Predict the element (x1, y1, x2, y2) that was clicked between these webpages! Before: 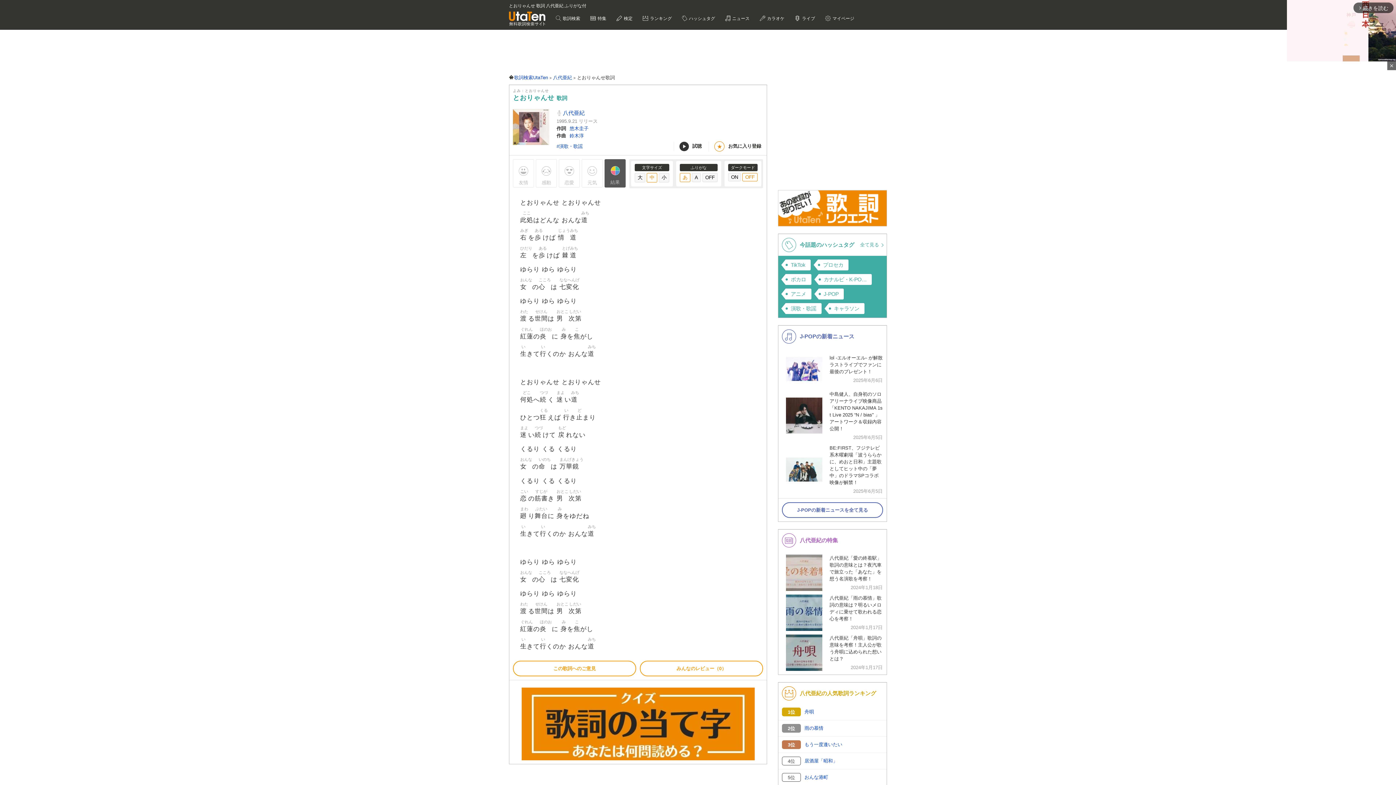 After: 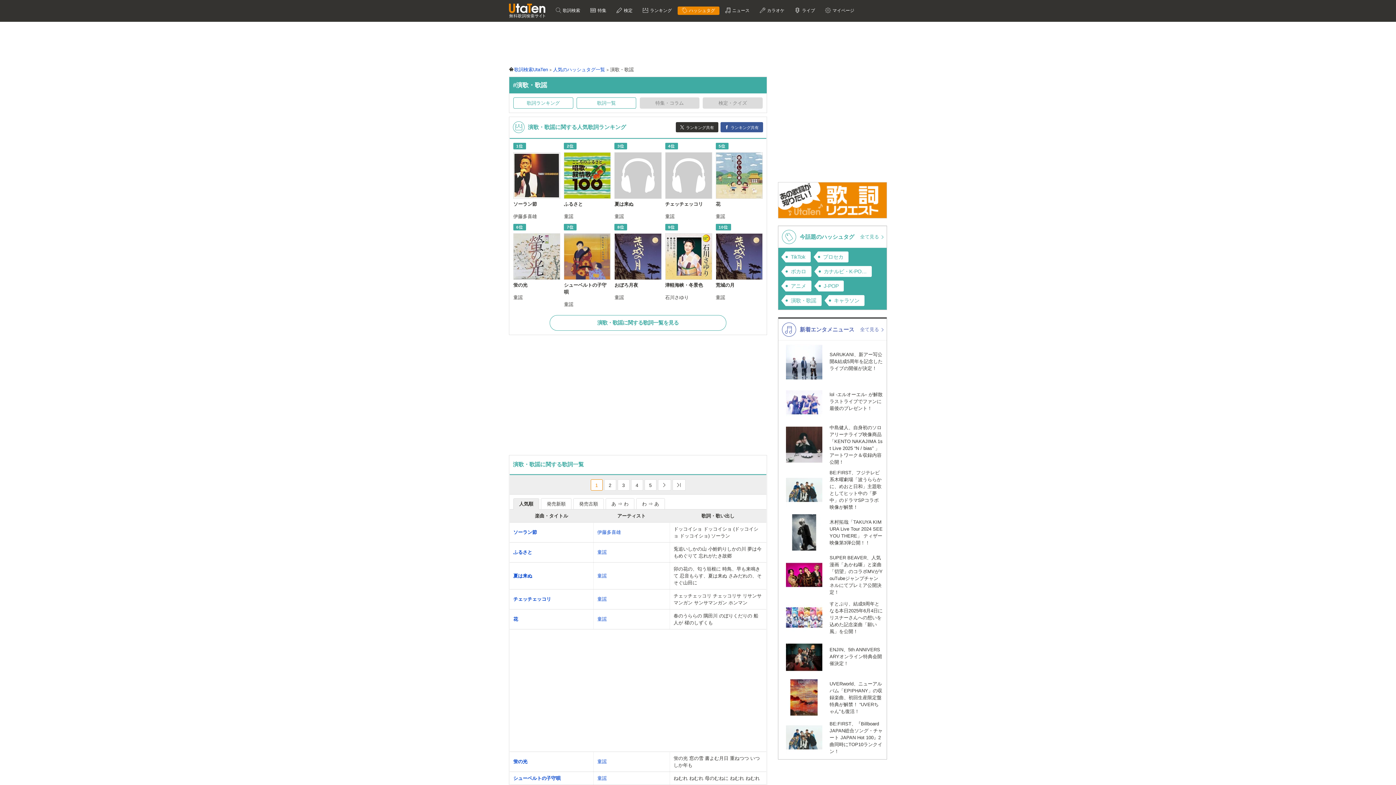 Action: label: #演歌・歌謡 bbox: (556, 143, 582, 149)